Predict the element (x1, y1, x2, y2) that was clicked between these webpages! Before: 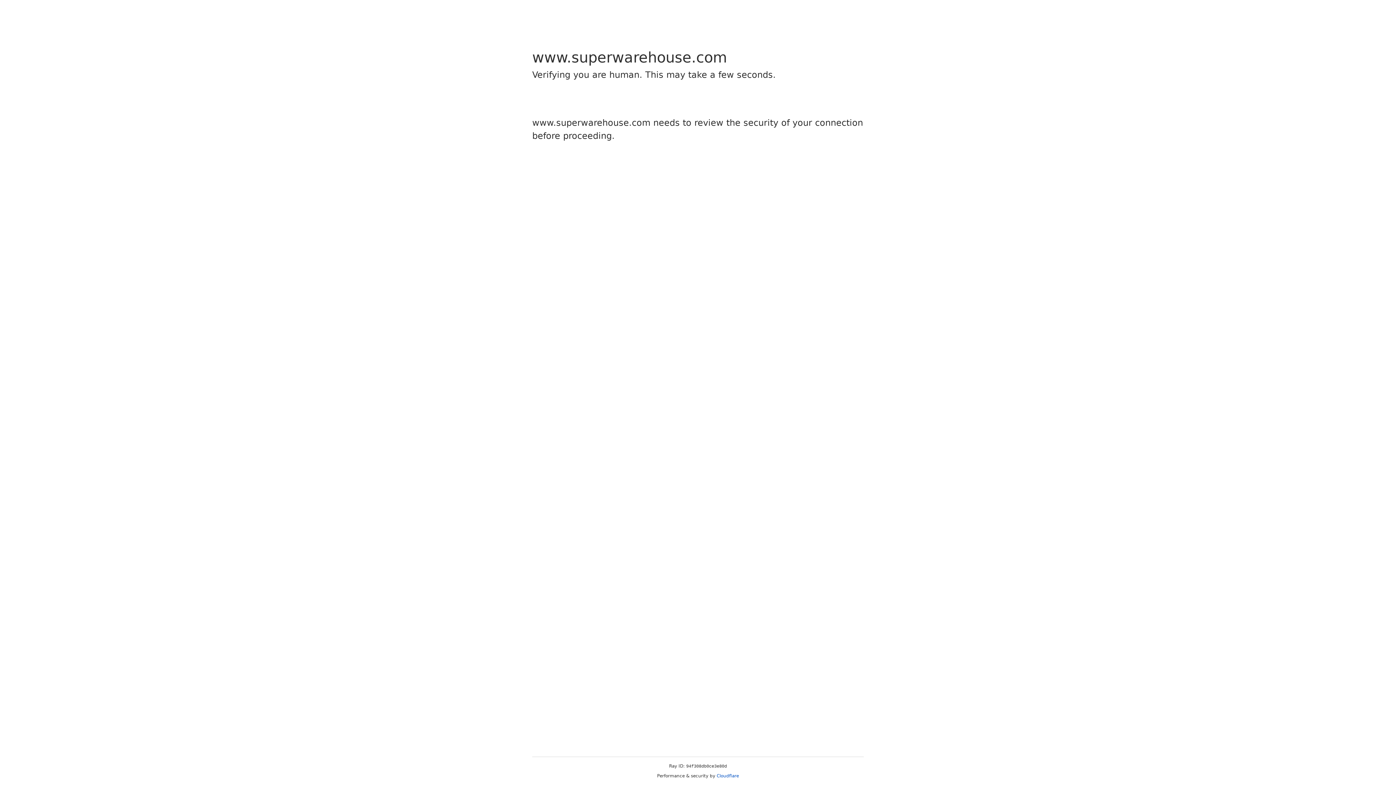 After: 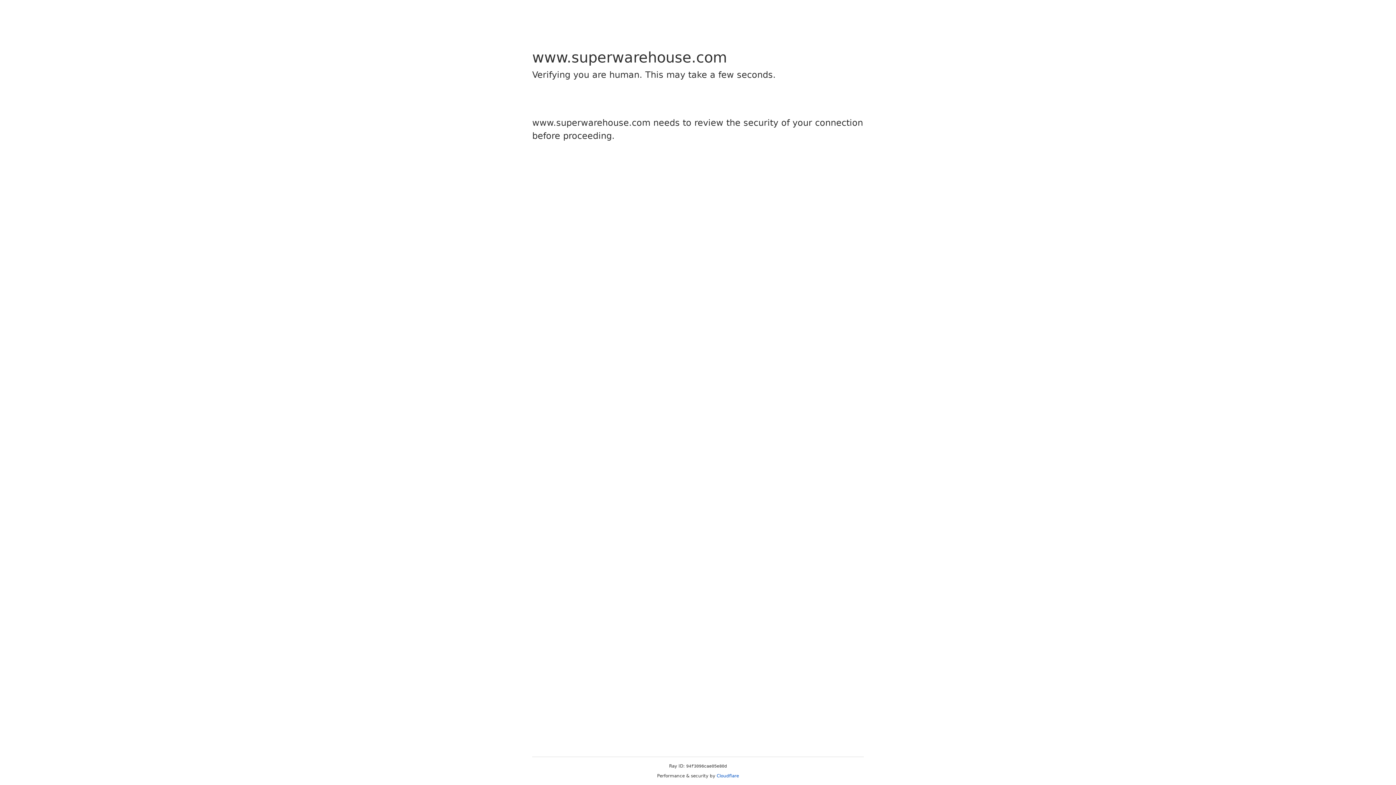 Action: label: Cloudflare bbox: (716, 773, 739, 778)